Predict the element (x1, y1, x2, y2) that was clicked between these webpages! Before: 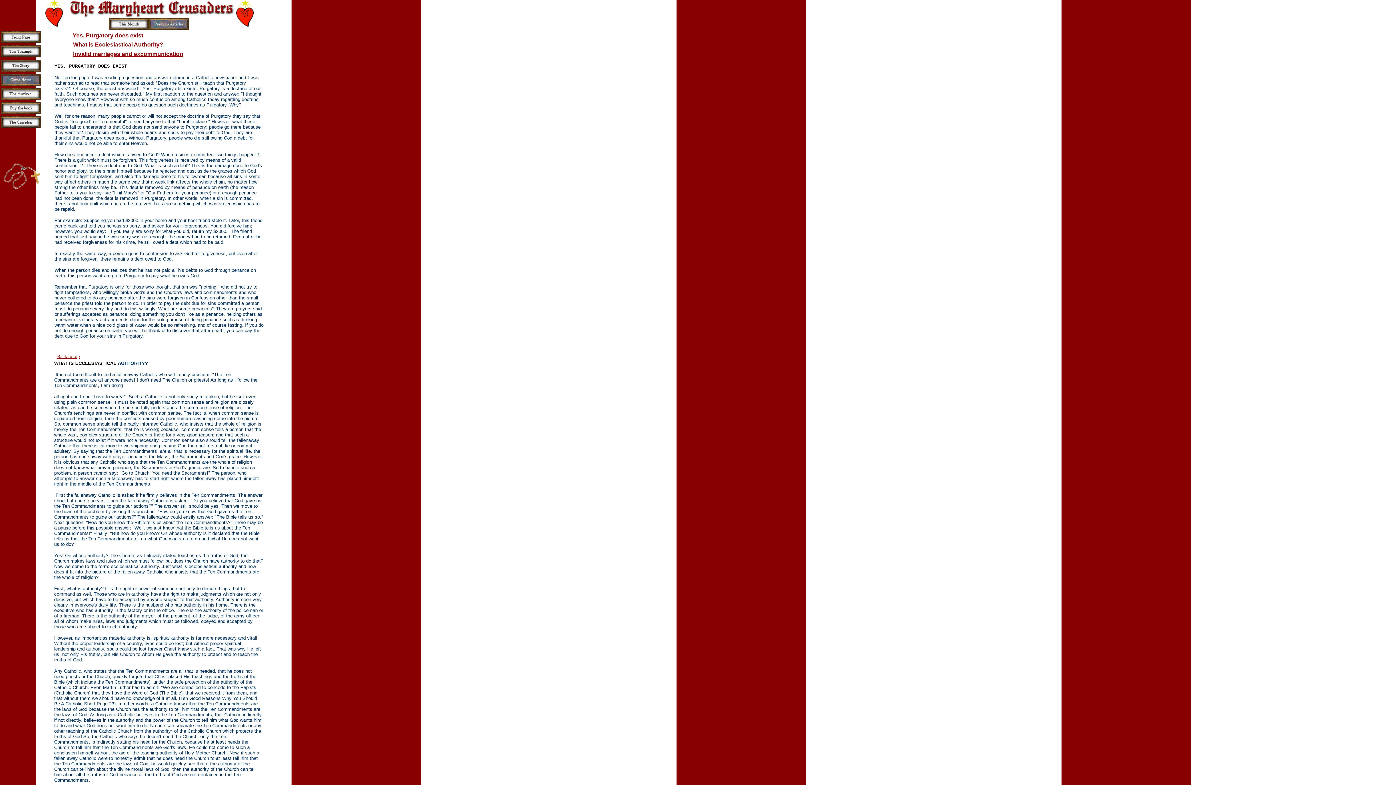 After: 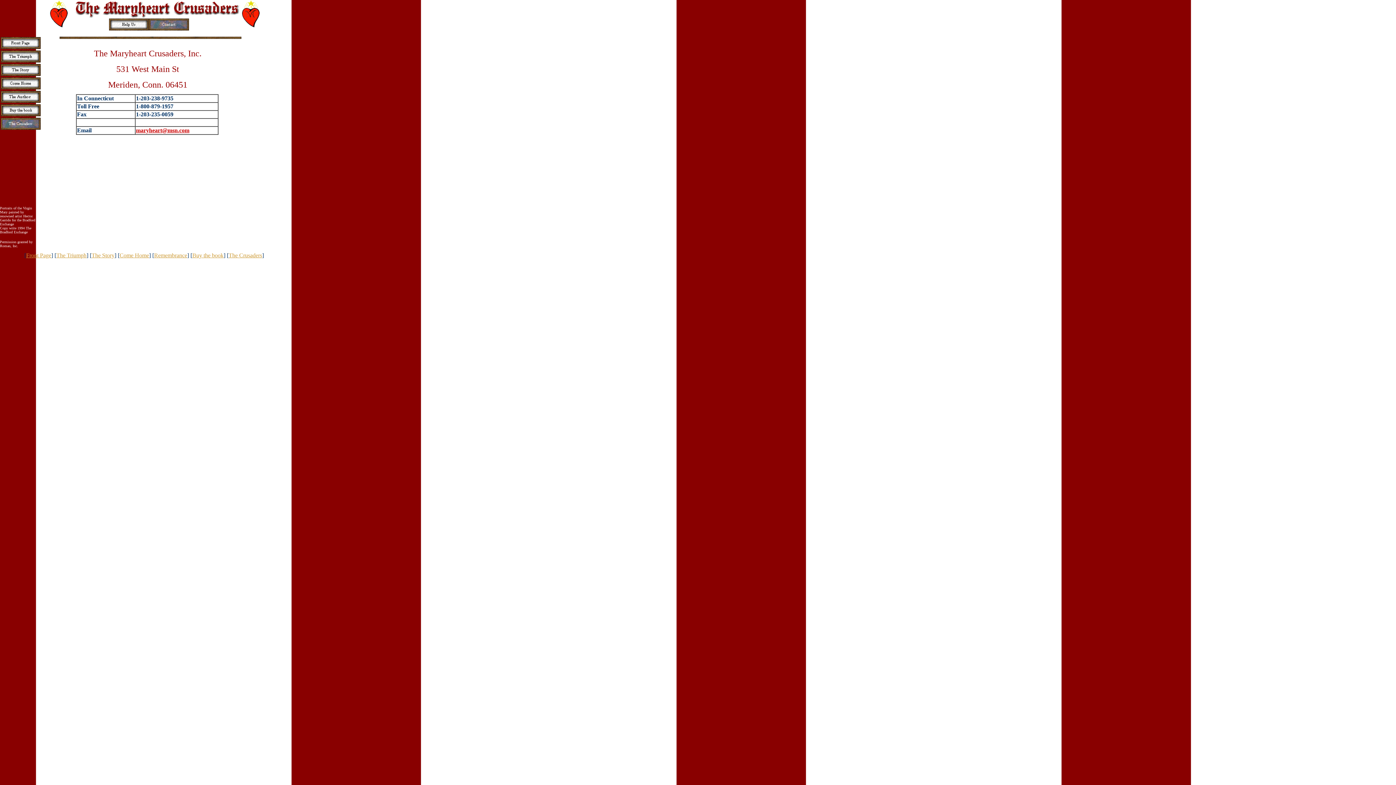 Action: bbox: (45, 22, 63, 28)